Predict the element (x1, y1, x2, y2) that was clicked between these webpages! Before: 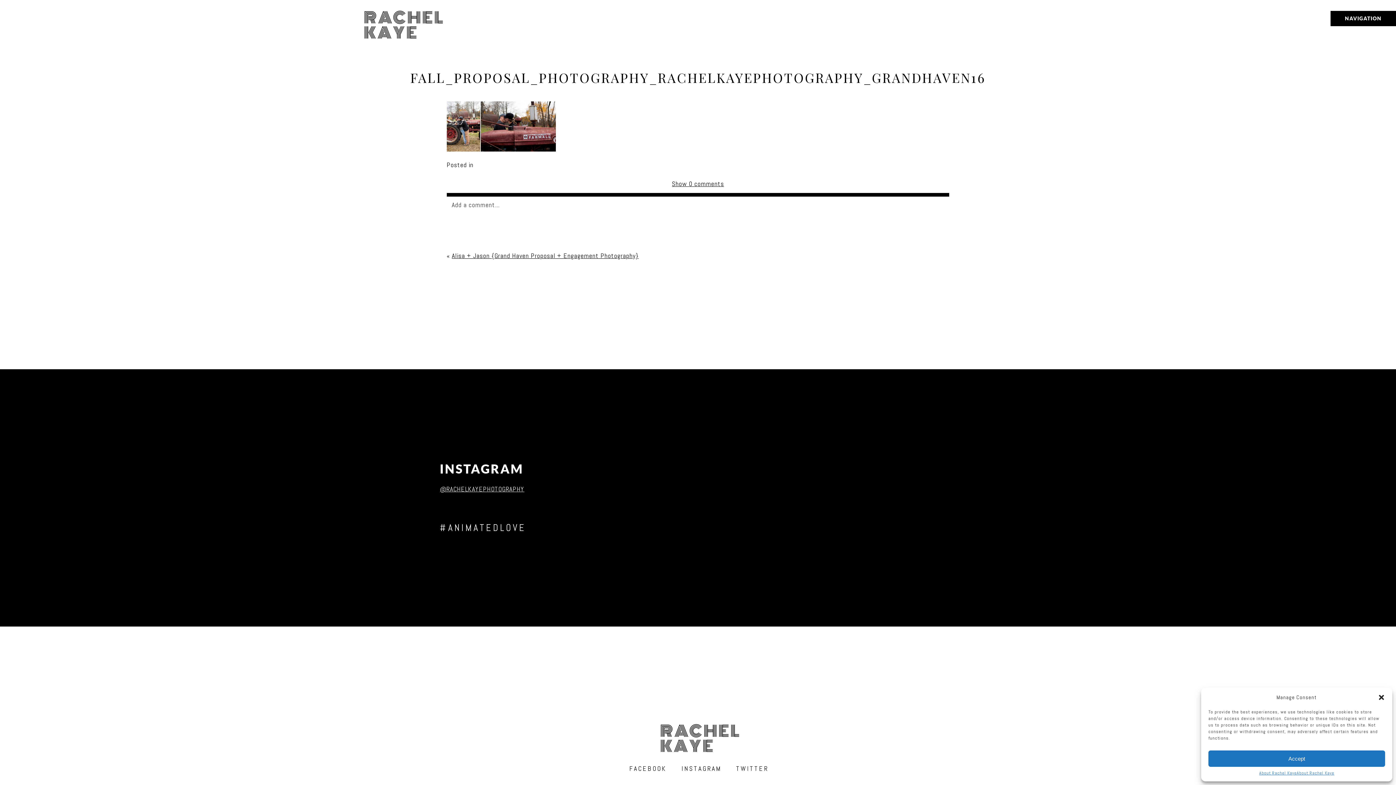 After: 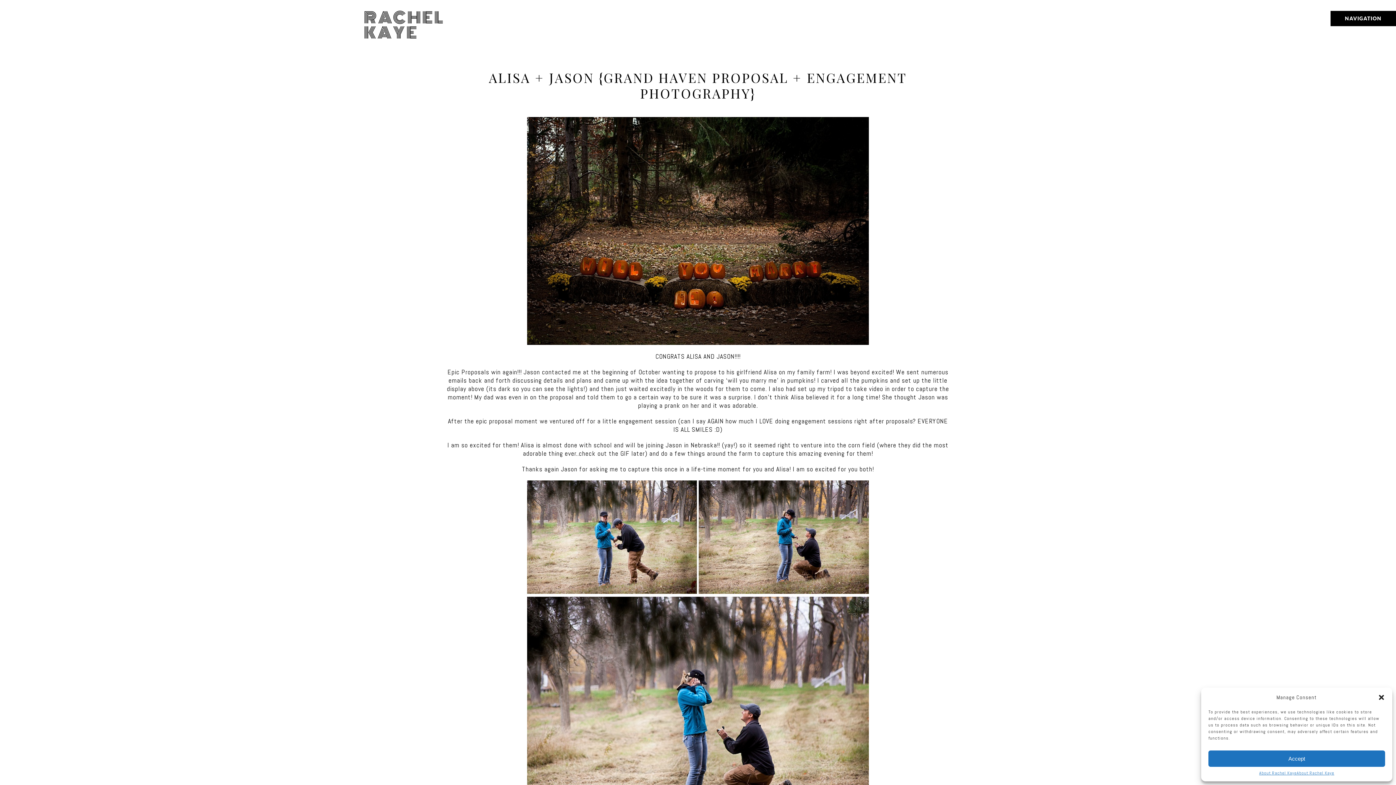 Action: bbox: (451, 251, 638, 260) label: Alisa + Jason {Grand Haven Proposal + Engagement Photography}